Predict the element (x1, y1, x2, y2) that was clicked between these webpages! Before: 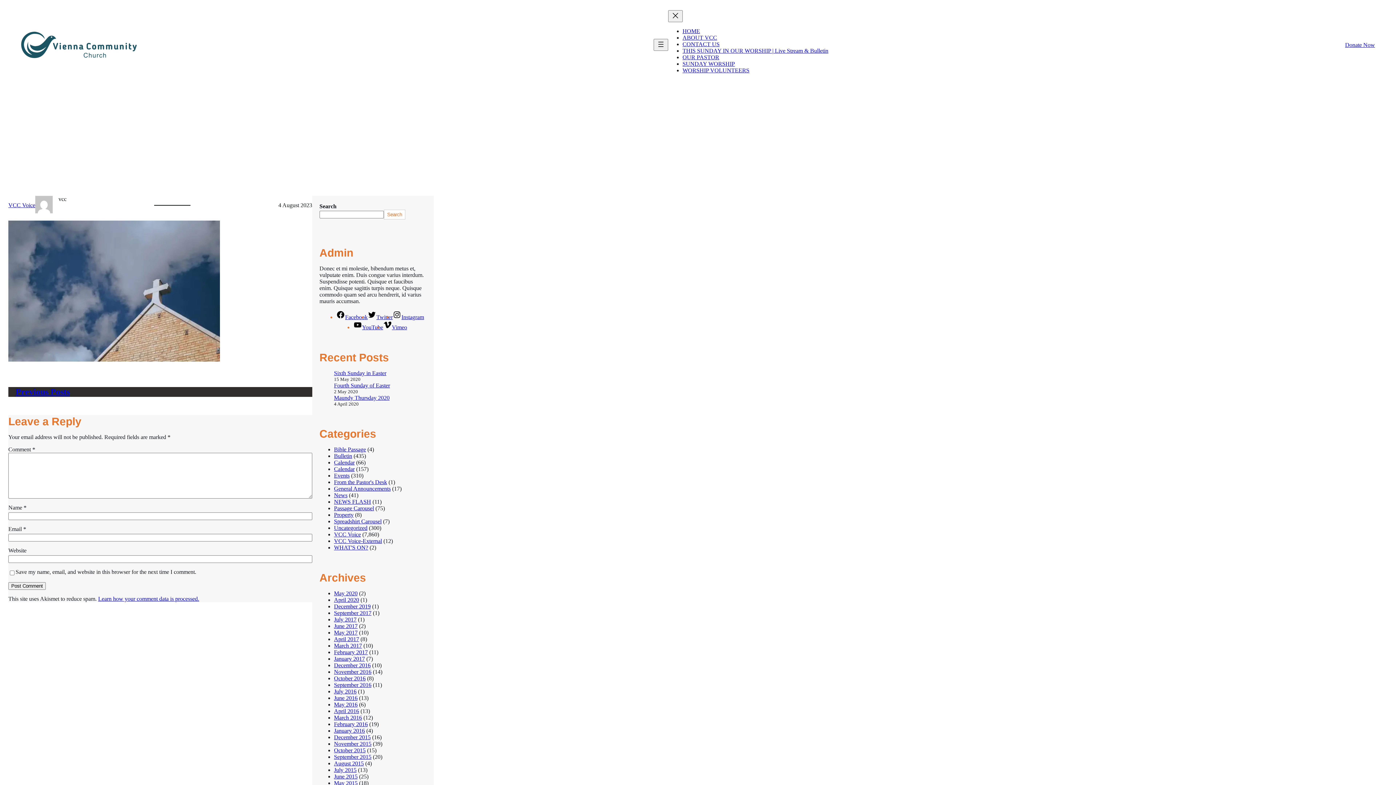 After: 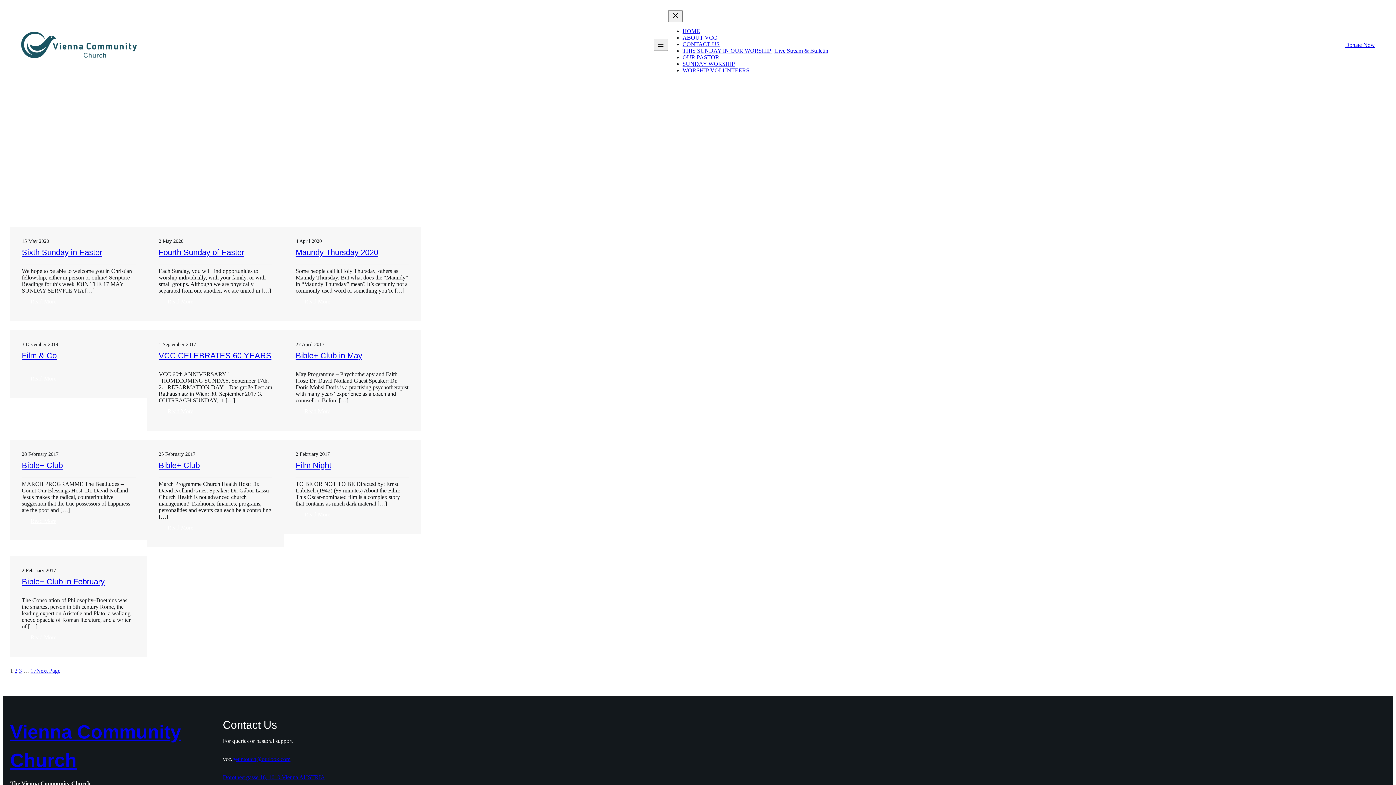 Action: label: VCC Voice bbox: (334, 531, 360, 537)